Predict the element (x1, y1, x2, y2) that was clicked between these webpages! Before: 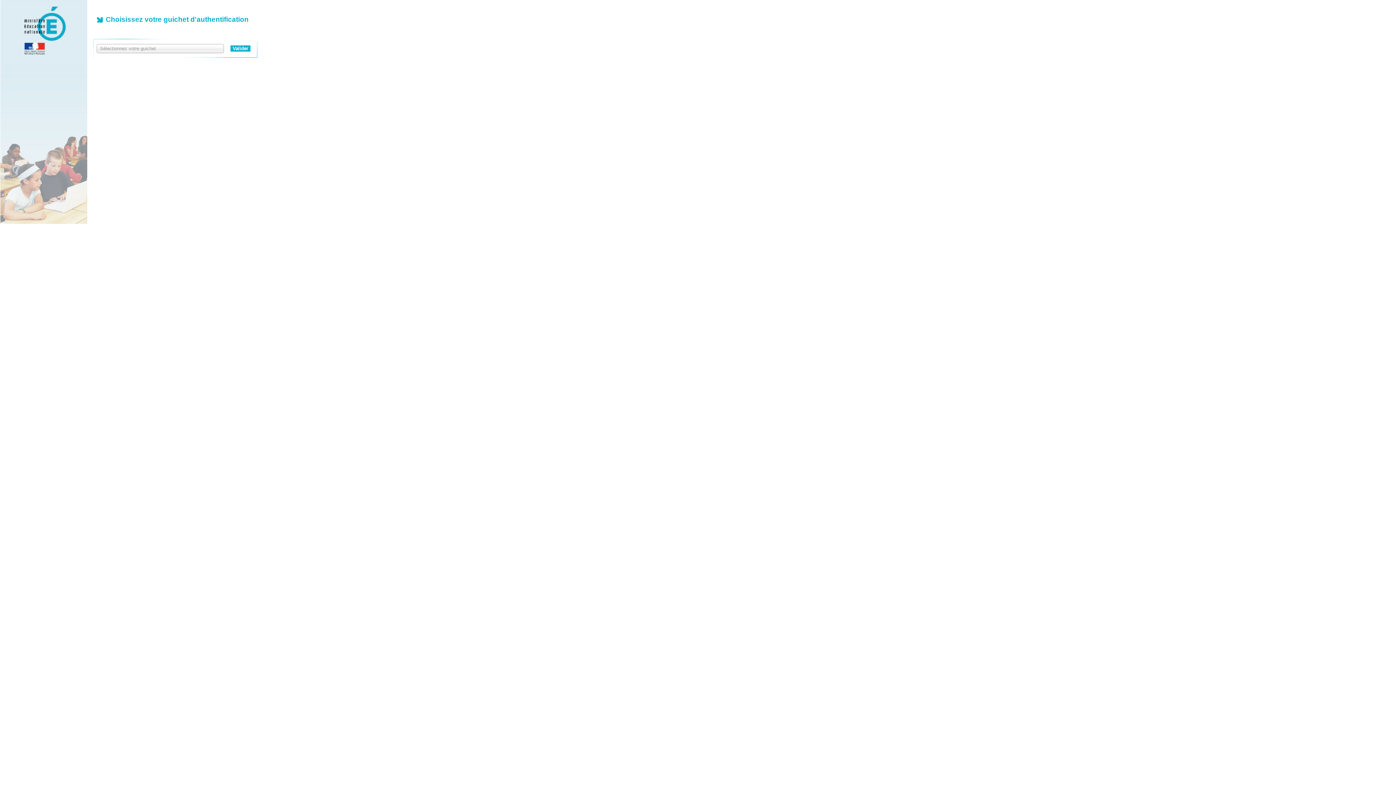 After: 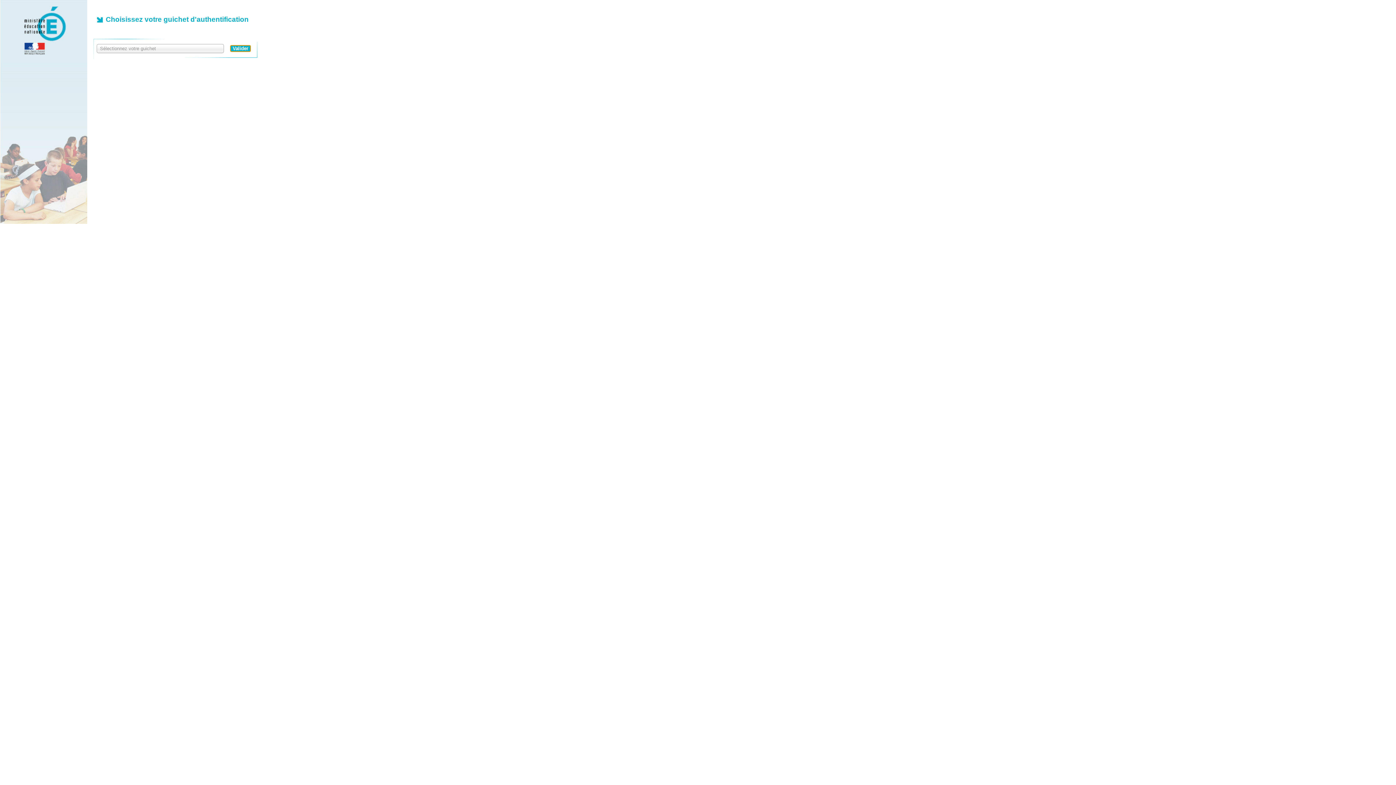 Action: label: Valider bbox: (230, 45, 250, 51)